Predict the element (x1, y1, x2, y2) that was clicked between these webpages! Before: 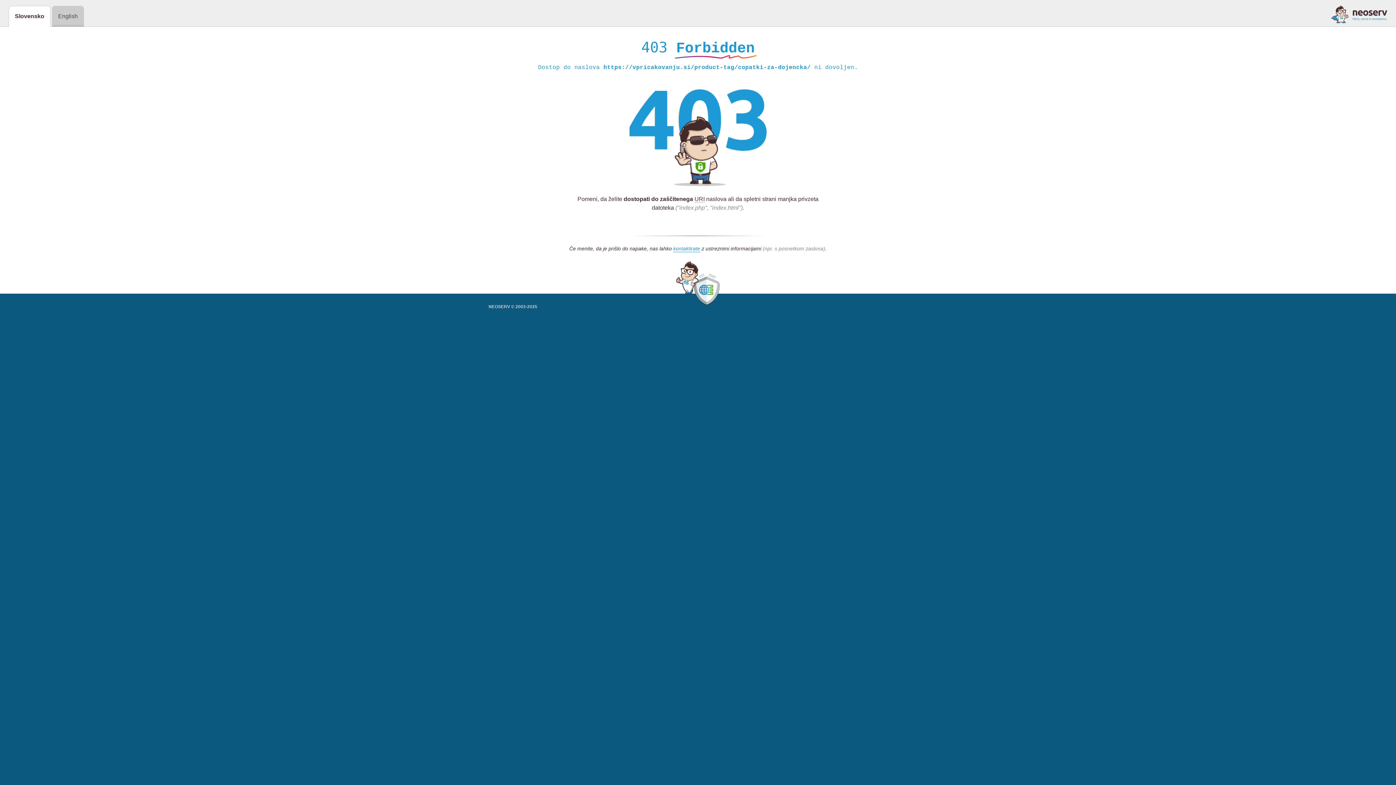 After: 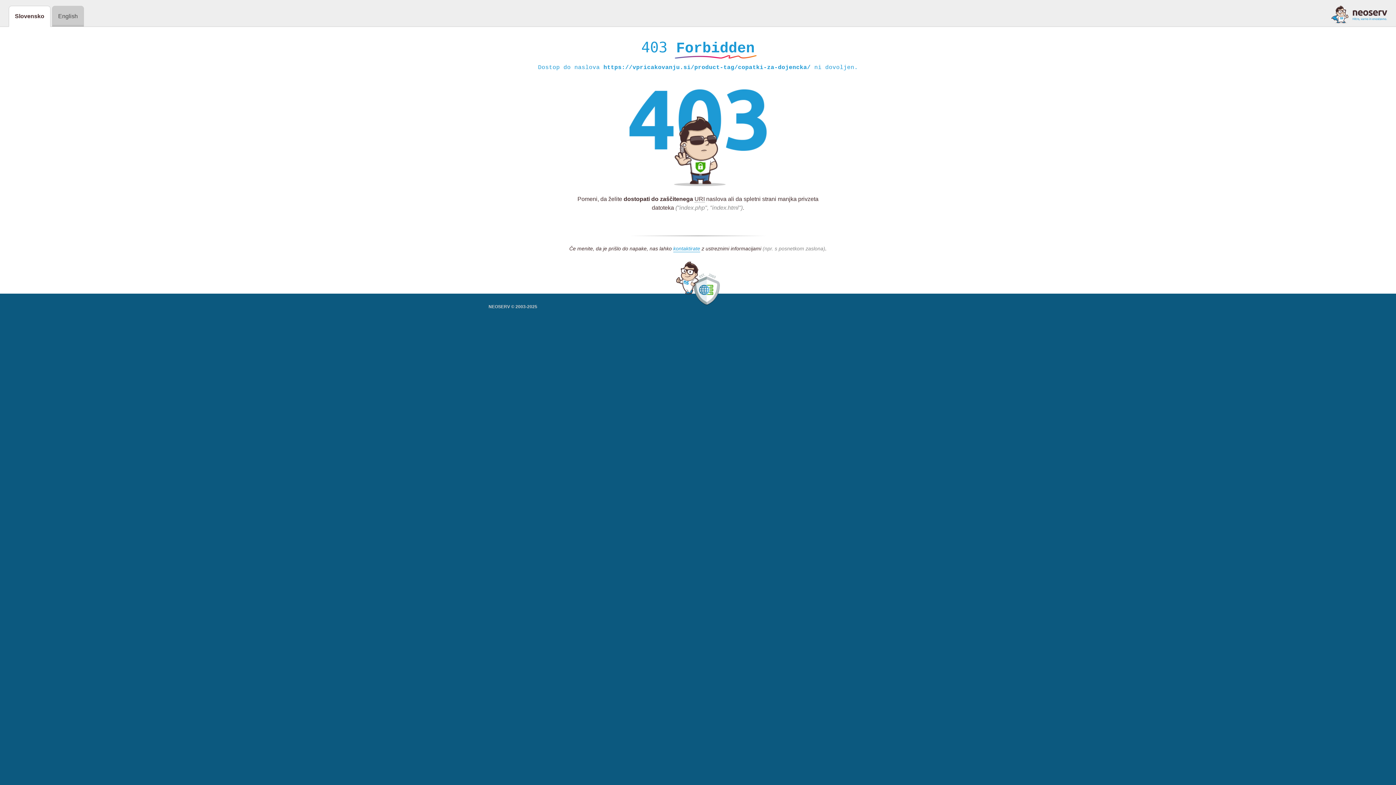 Action: bbox: (1331, 5, 1387, 23)